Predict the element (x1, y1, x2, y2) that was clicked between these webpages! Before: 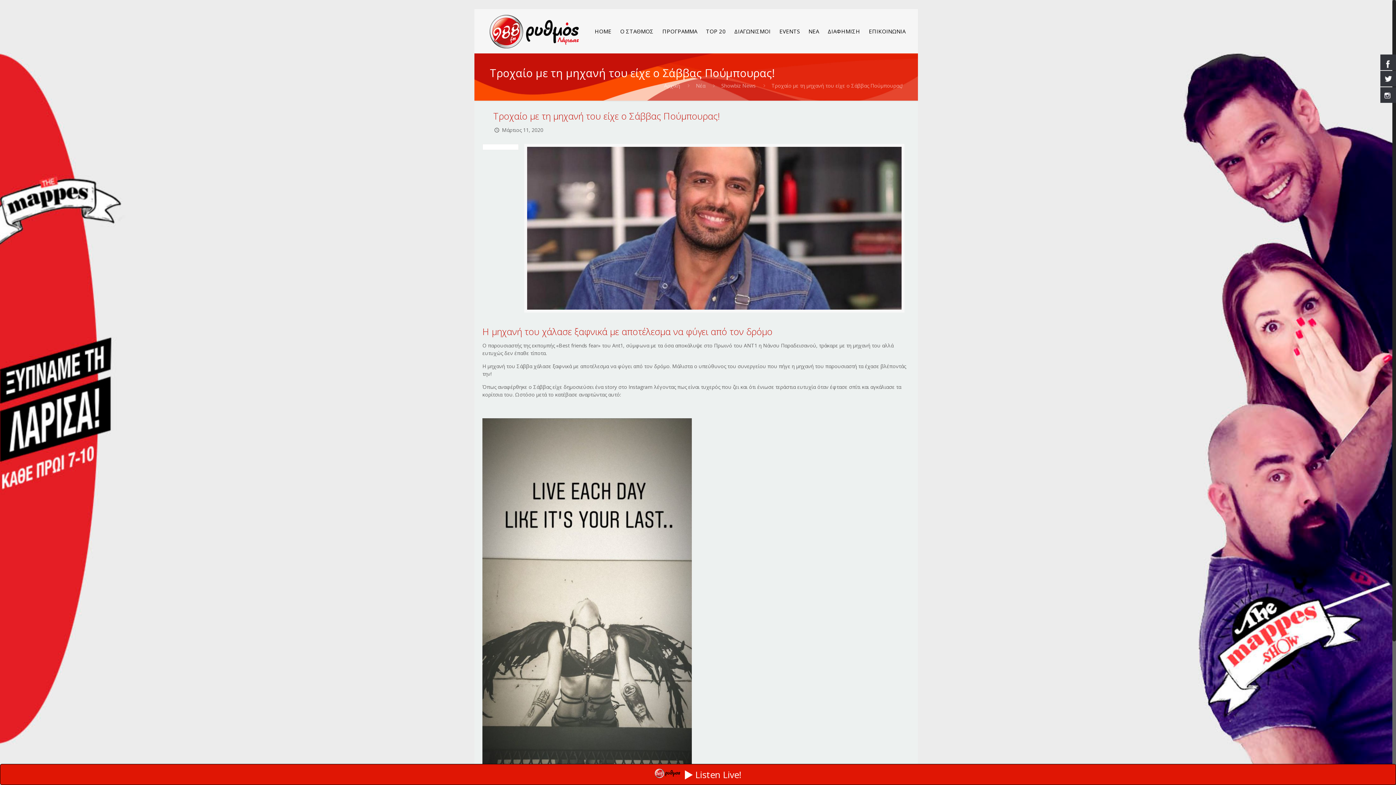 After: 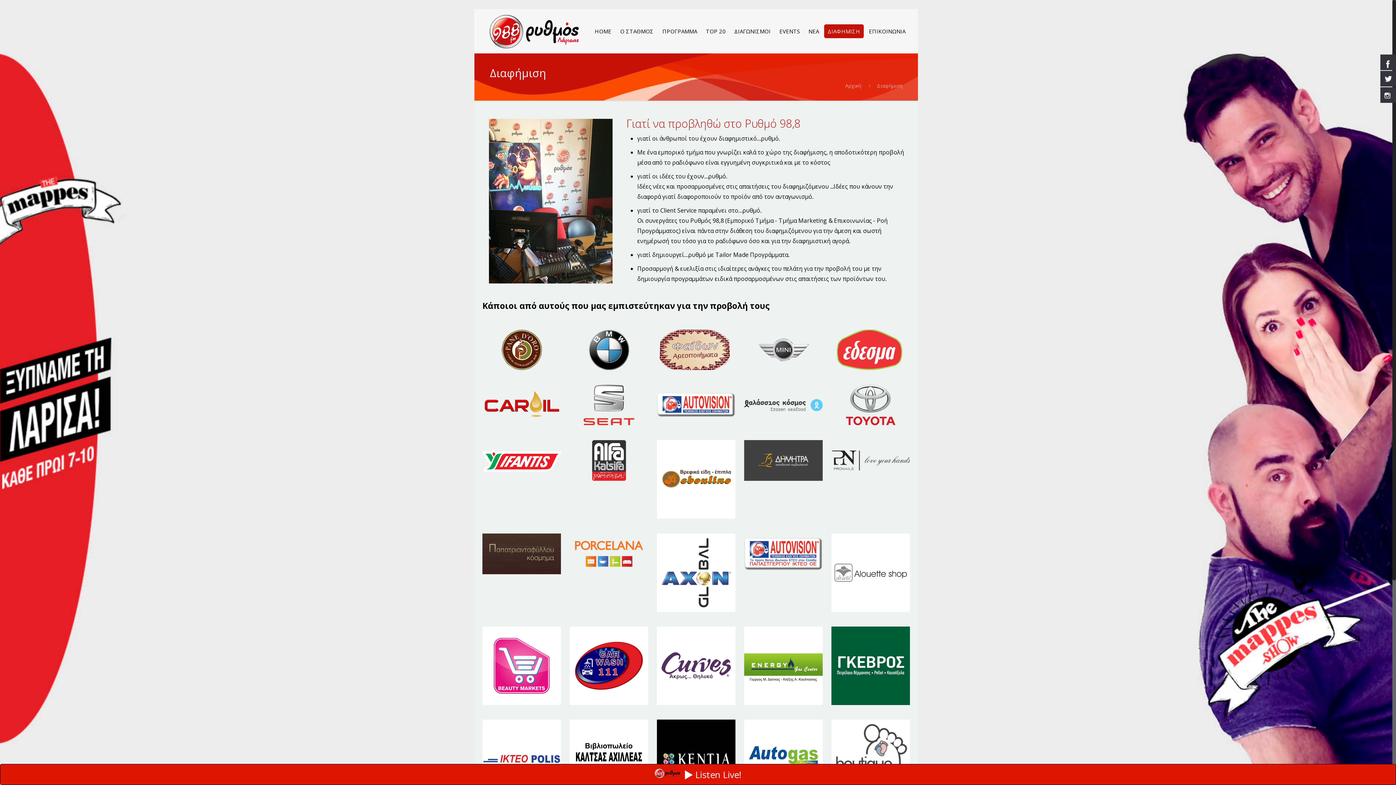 Action: bbox: (824, 24, 864, 38) label: ΔΙΑΦΗΜΙΣΗ